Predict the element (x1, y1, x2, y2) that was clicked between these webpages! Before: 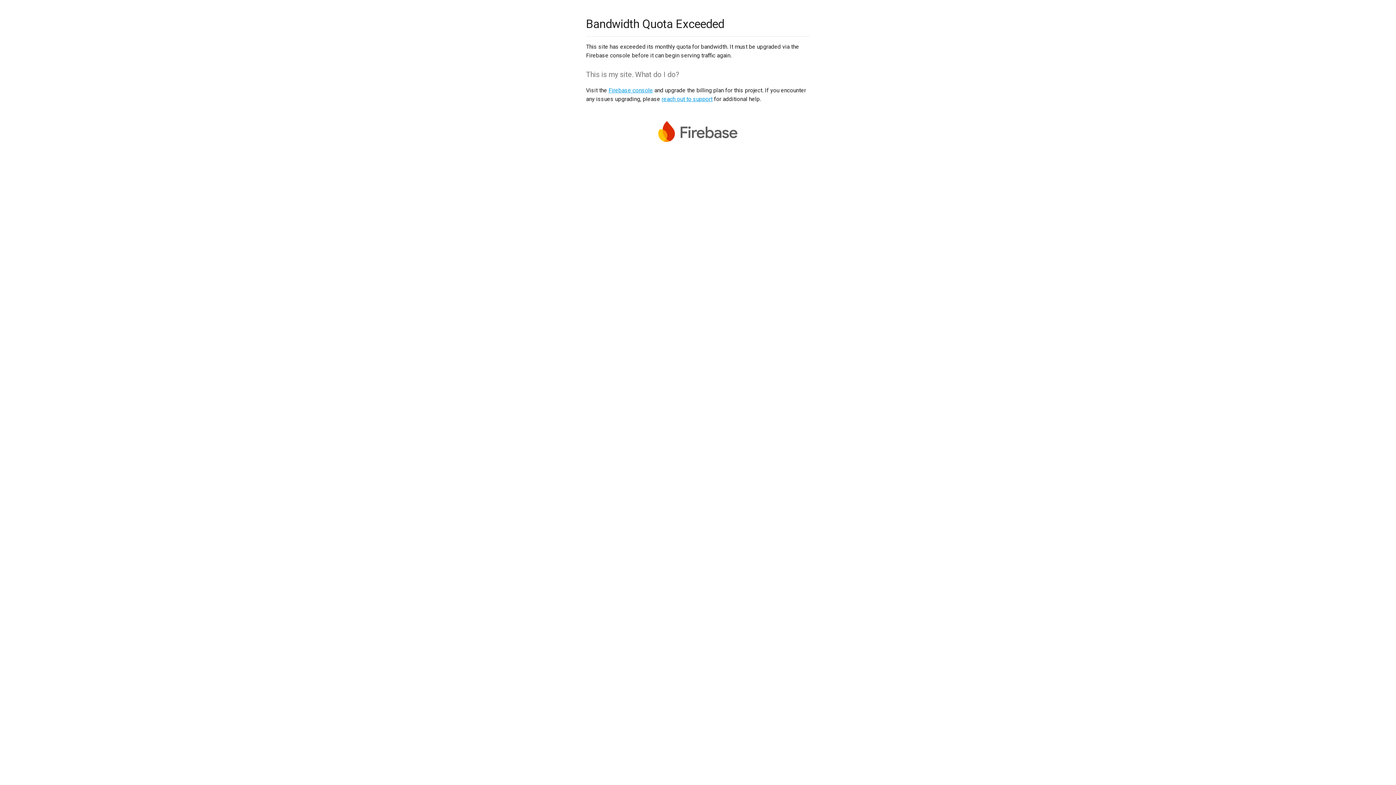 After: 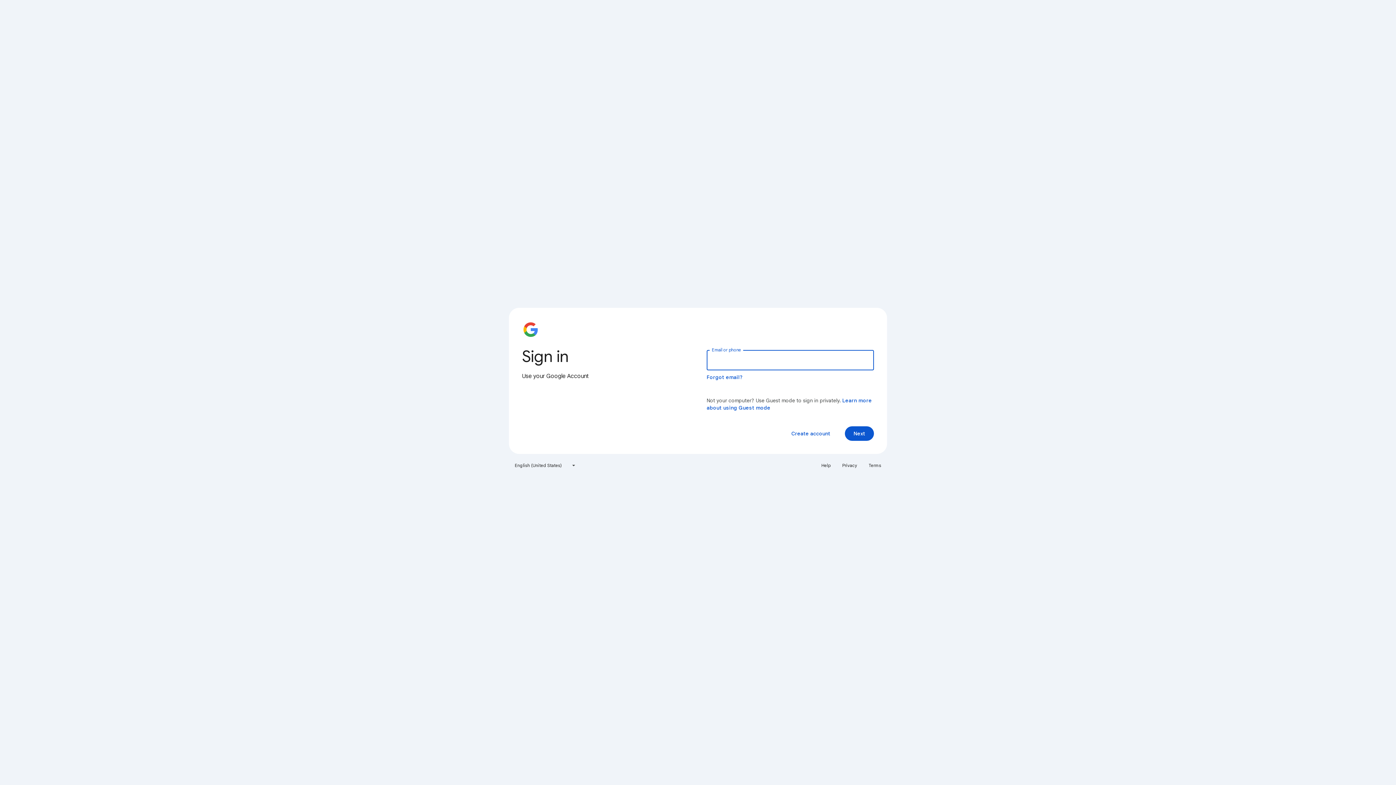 Action: bbox: (608, 86, 653, 93) label: Firebase console